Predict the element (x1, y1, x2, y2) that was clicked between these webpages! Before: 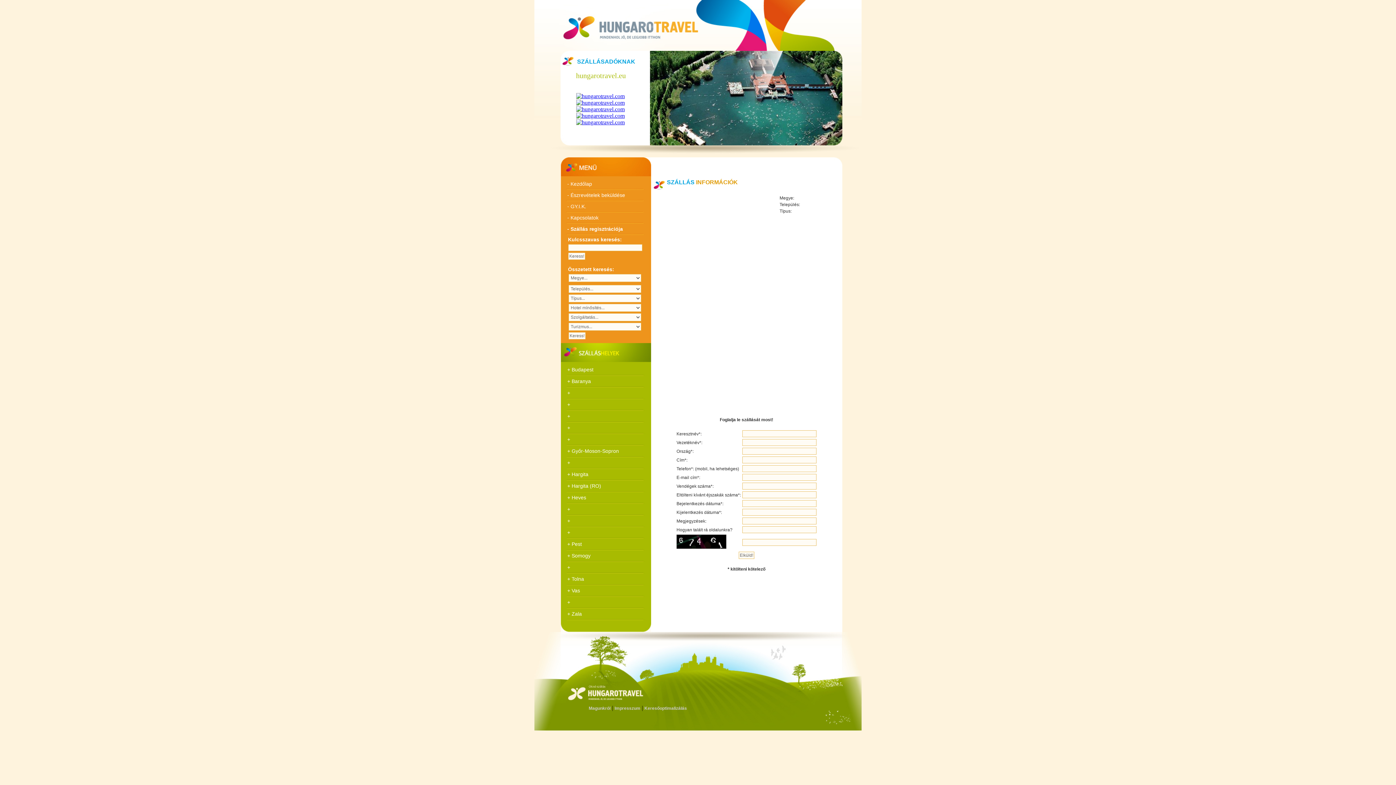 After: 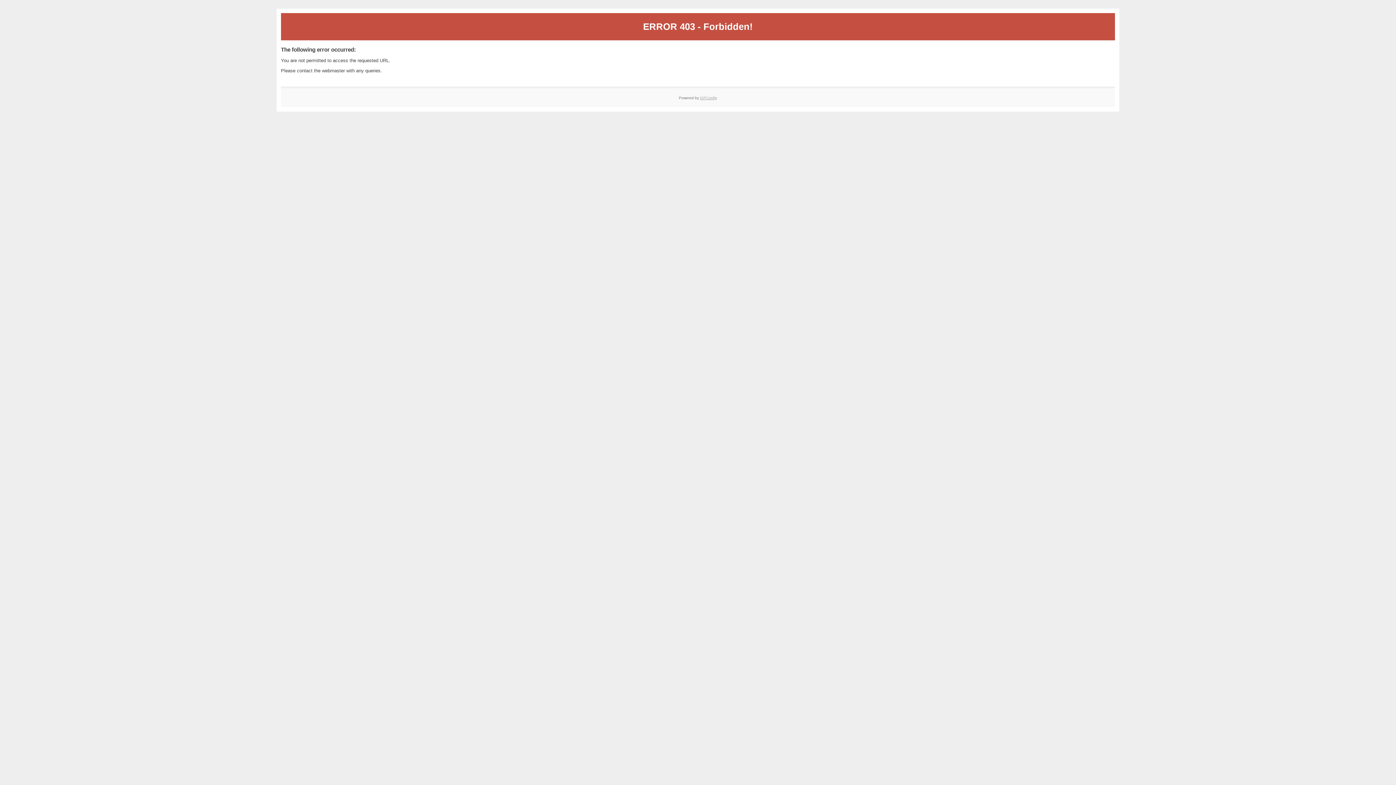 Action: bbox: (576, 119, 624, 125)